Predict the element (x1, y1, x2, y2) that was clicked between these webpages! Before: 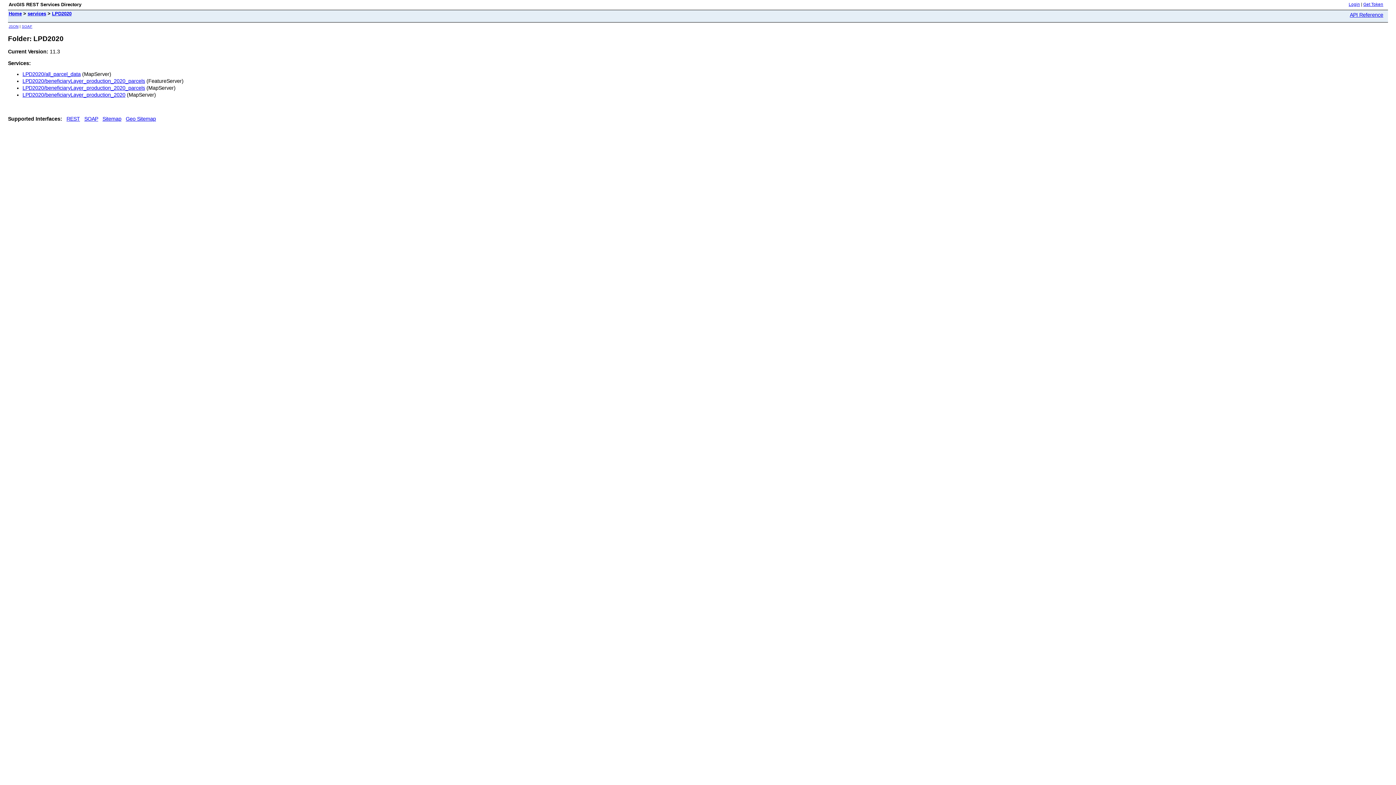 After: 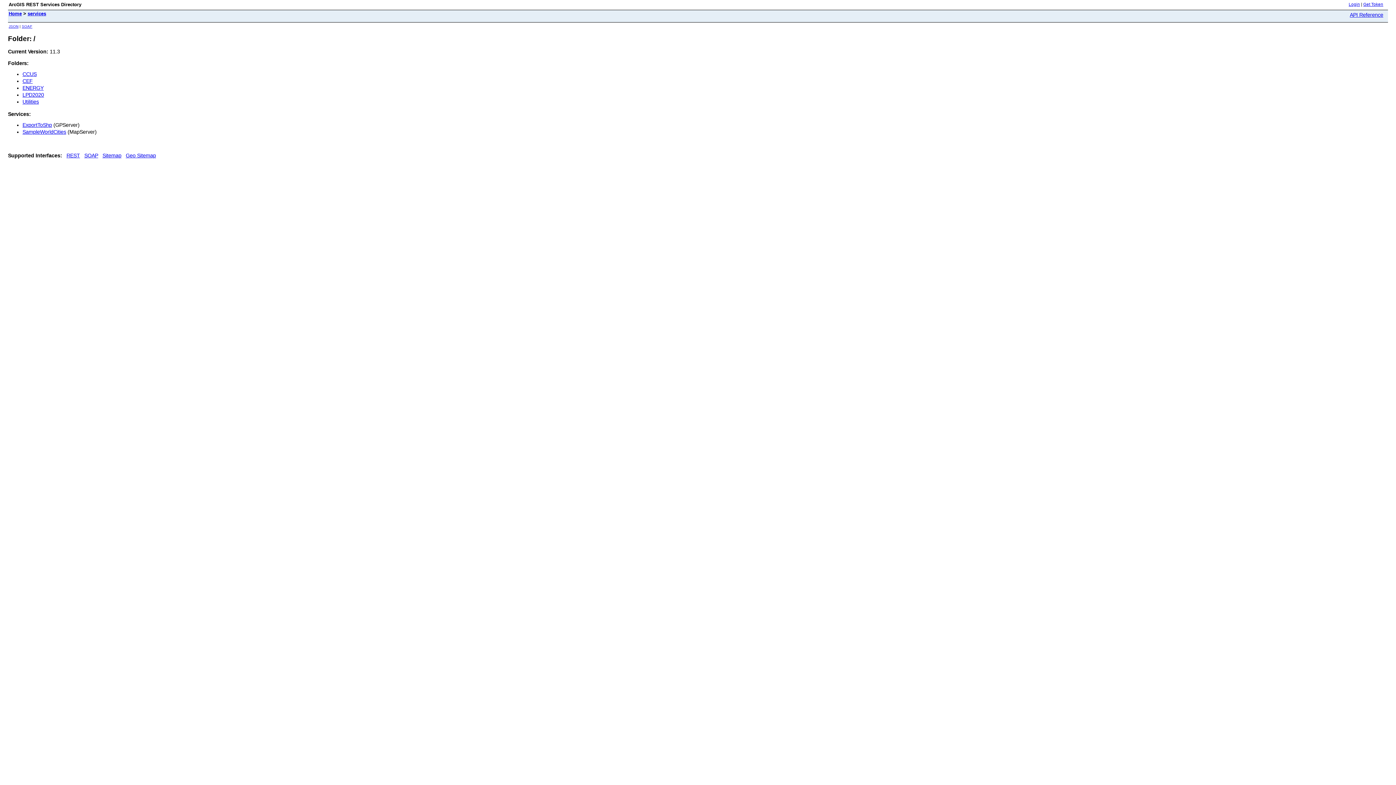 Action: label: services bbox: (27, 10, 46, 16)